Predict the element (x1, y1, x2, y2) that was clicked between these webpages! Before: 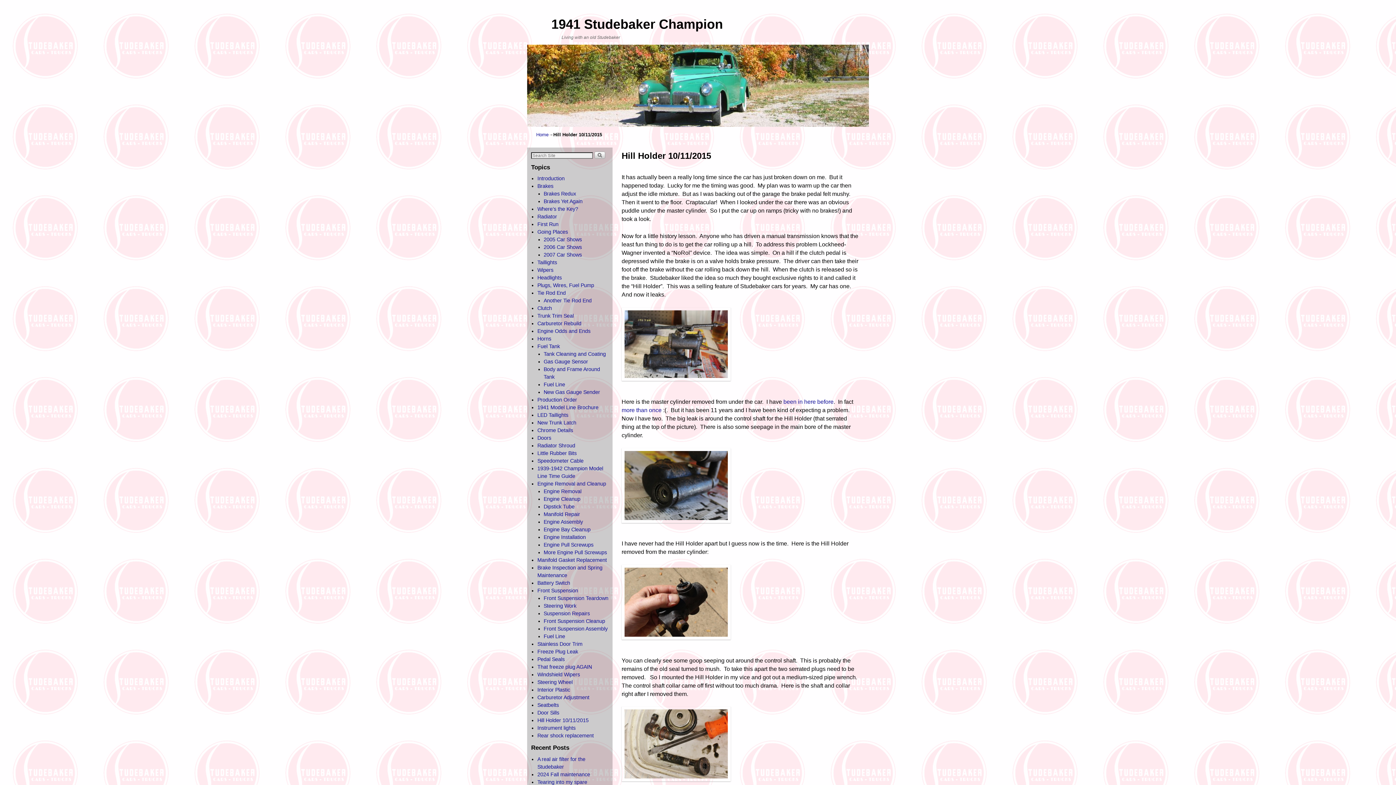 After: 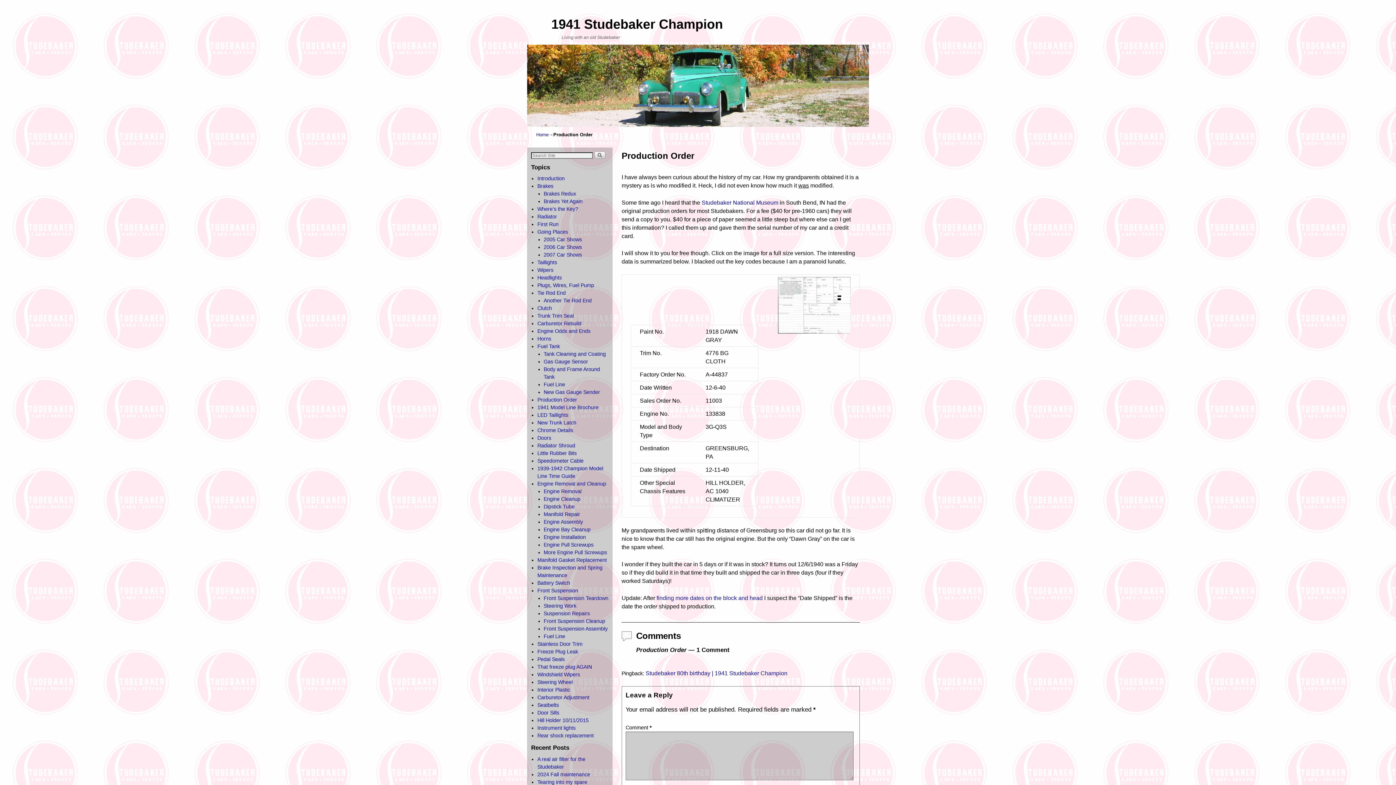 Action: label: Production Order bbox: (537, 397, 577, 402)